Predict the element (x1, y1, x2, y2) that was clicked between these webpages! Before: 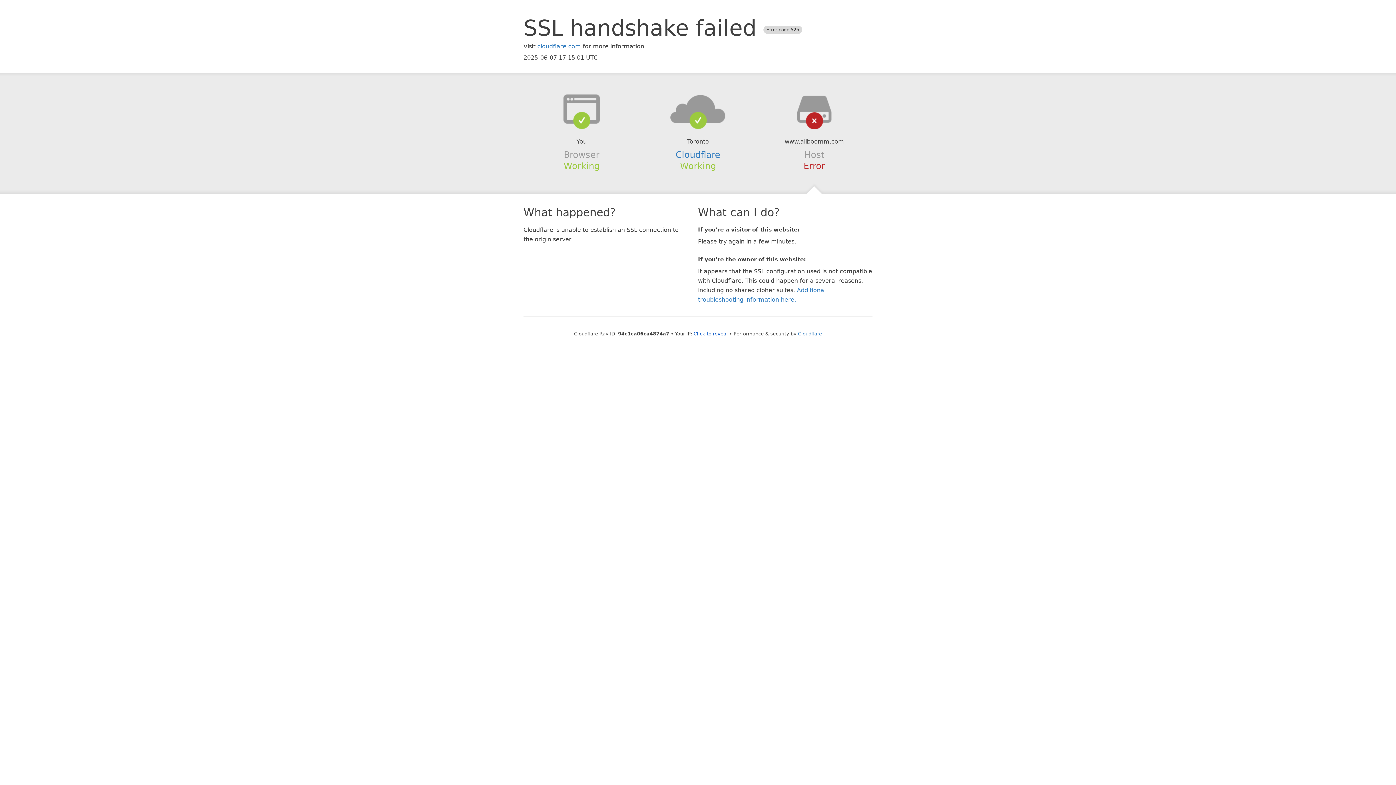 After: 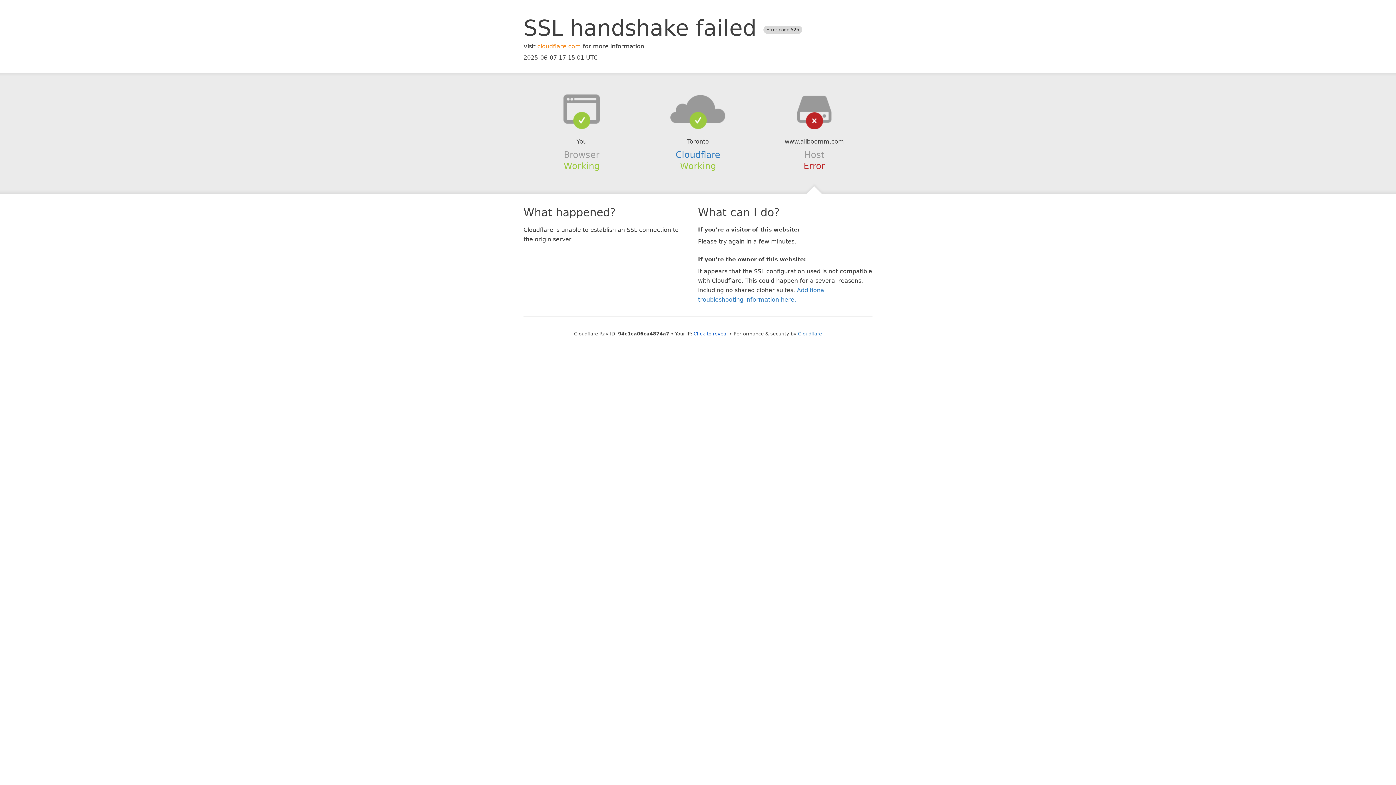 Action: label: cloudflare.com bbox: (537, 42, 581, 49)